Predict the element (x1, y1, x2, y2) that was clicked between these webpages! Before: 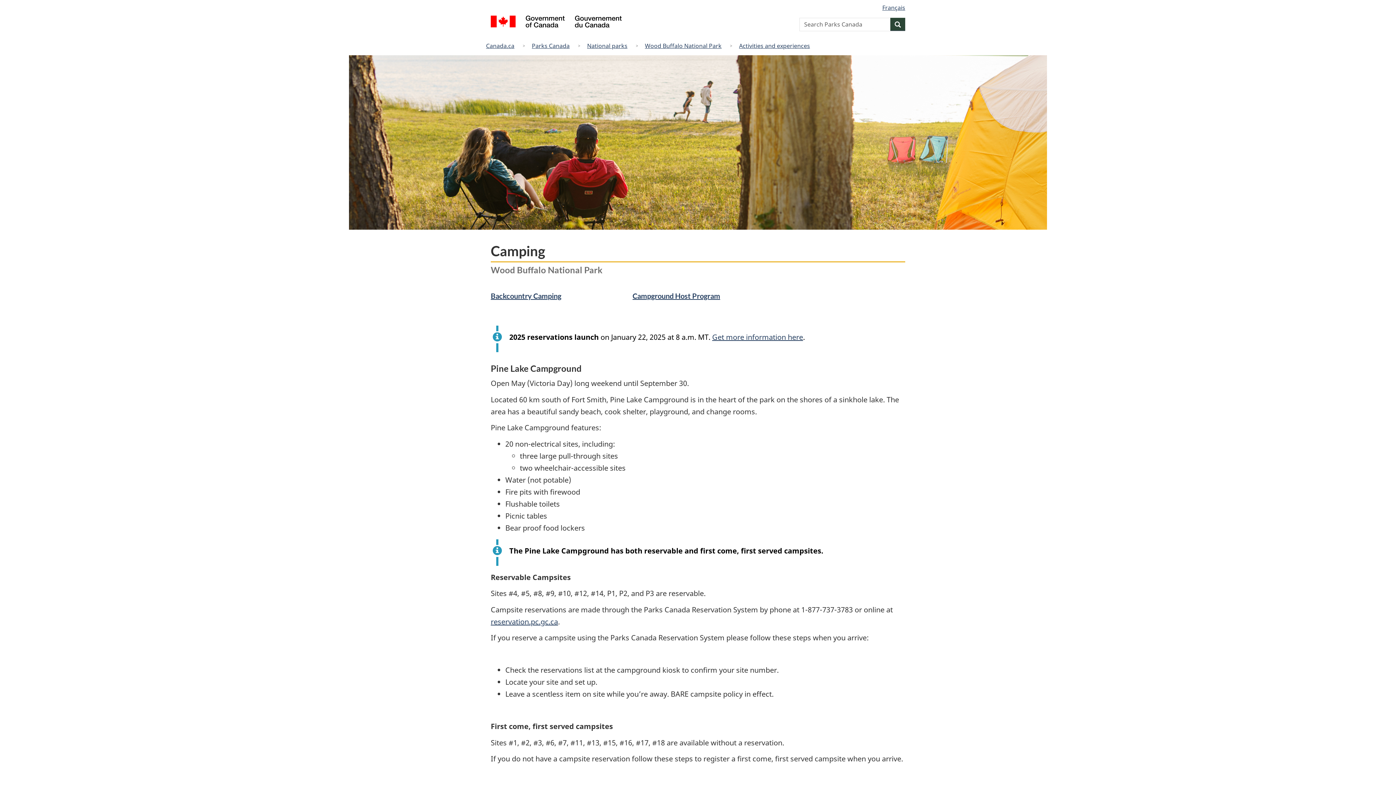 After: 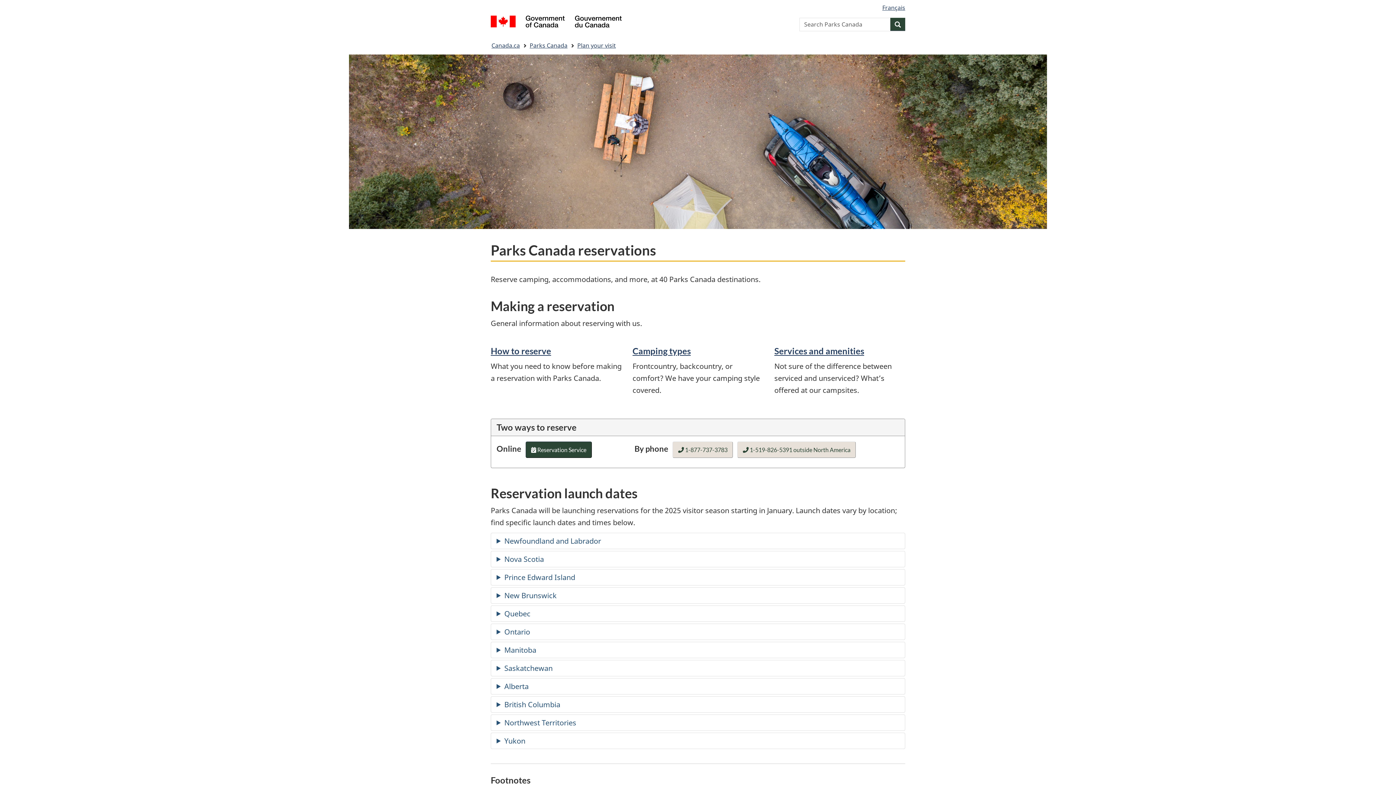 Action: label: Get more information here bbox: (712, 332, 803, 342)